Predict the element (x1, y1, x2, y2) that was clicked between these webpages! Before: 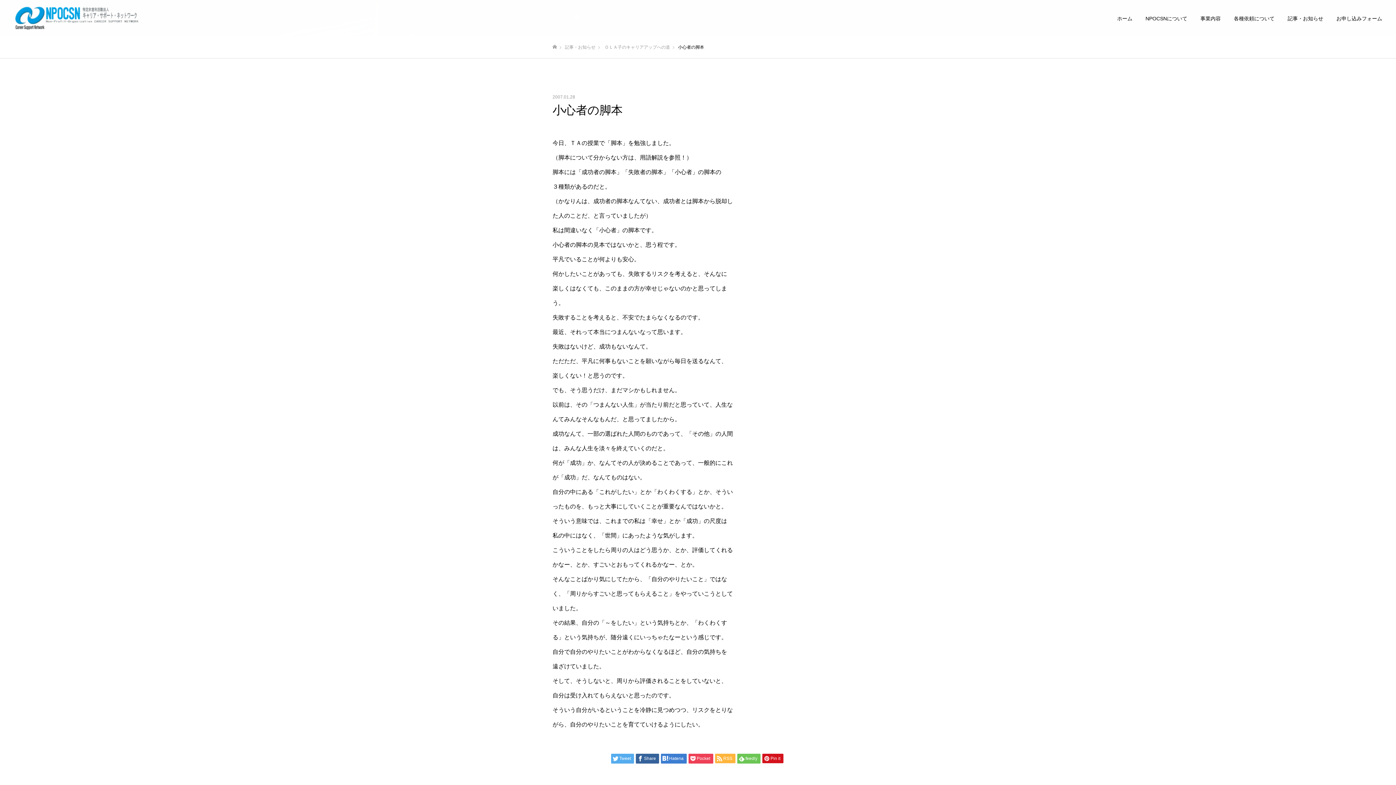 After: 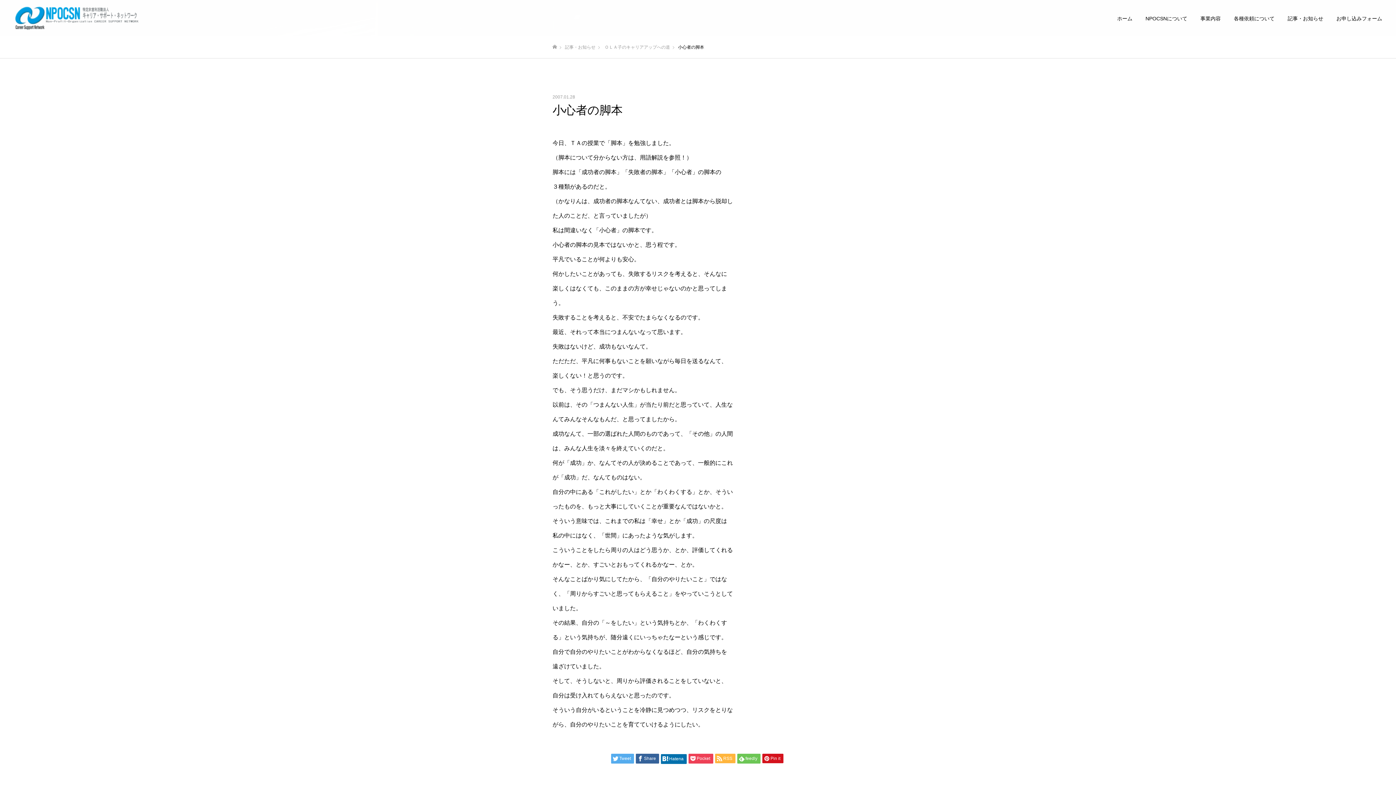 Action: label: Hatena bbox: (660, 754, 686, 764)